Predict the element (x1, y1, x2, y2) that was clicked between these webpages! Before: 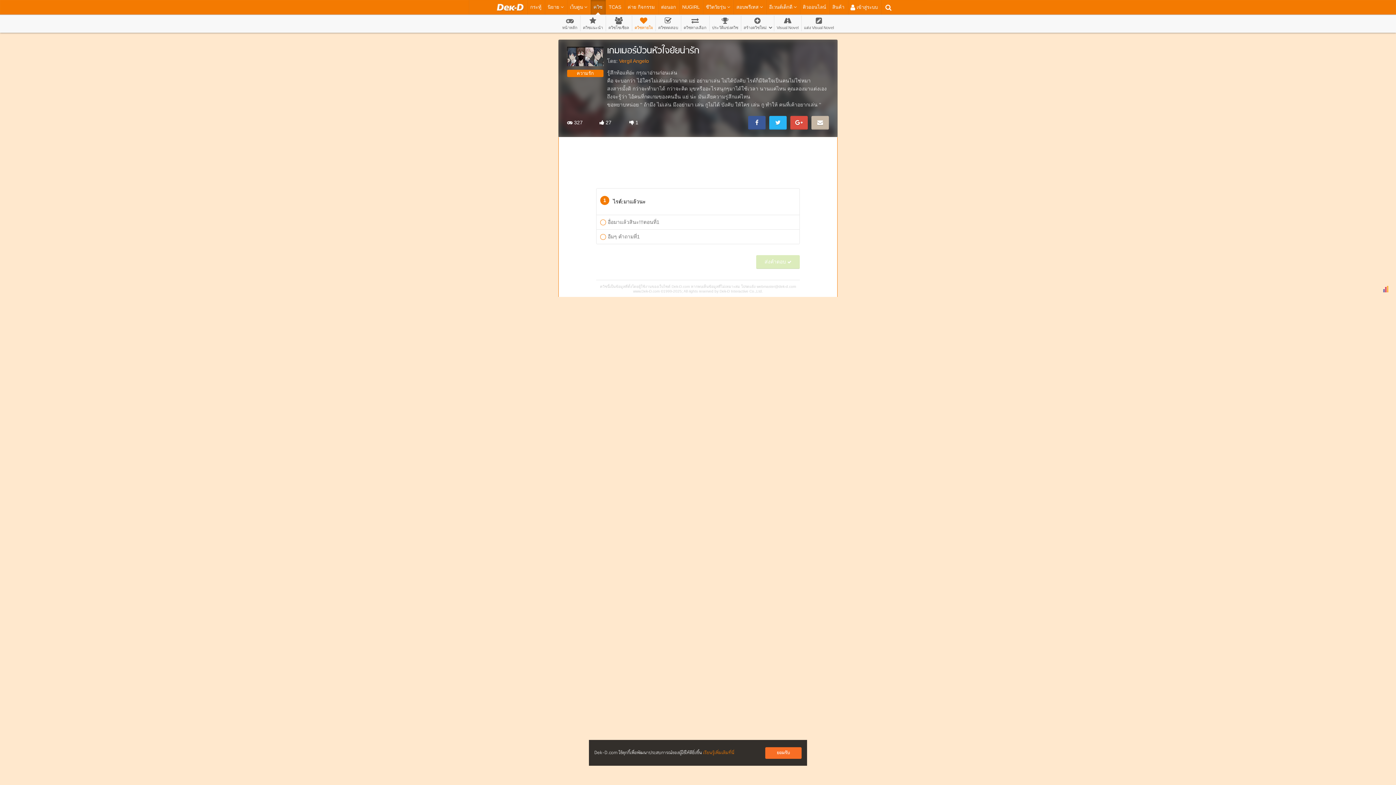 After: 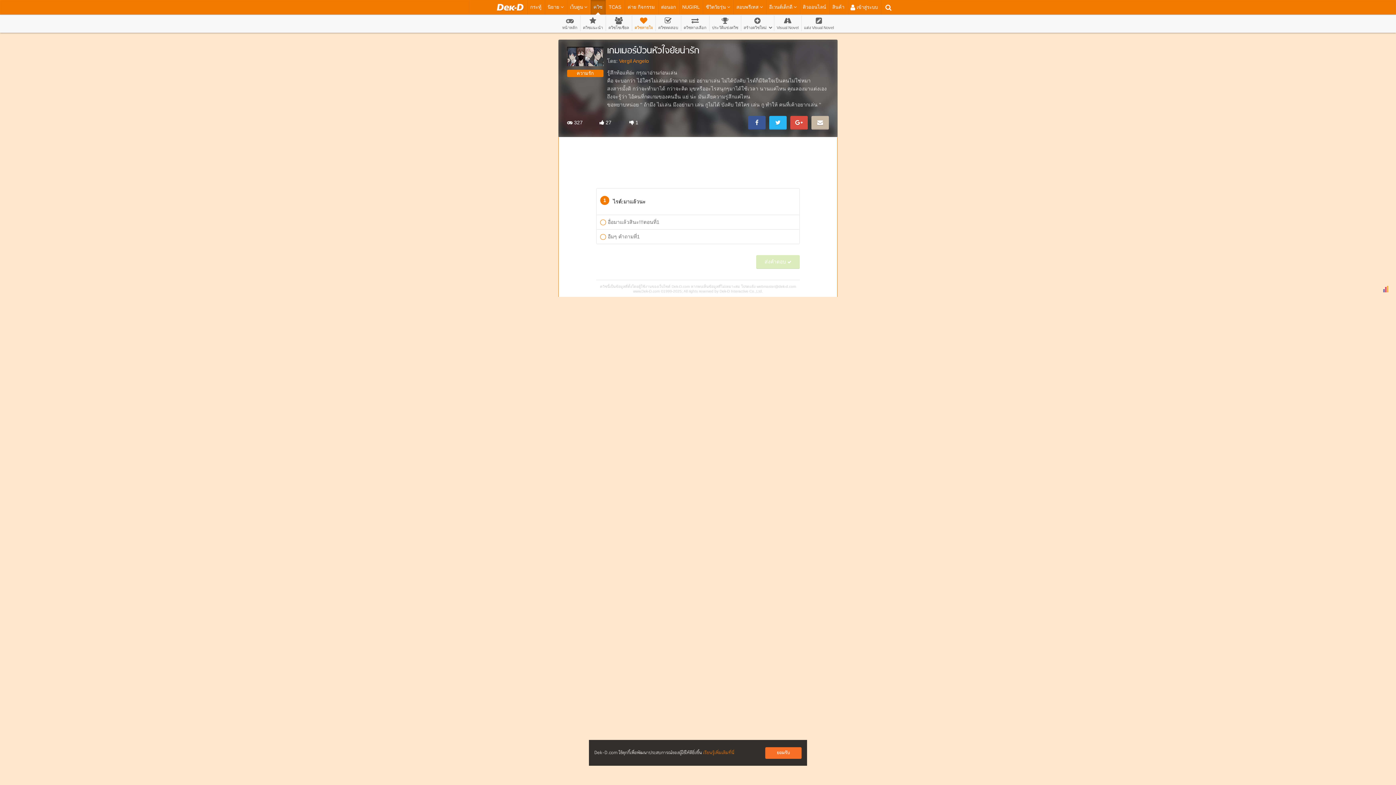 Action: bbox: (567, 69, 603, 76) label: ความรัก